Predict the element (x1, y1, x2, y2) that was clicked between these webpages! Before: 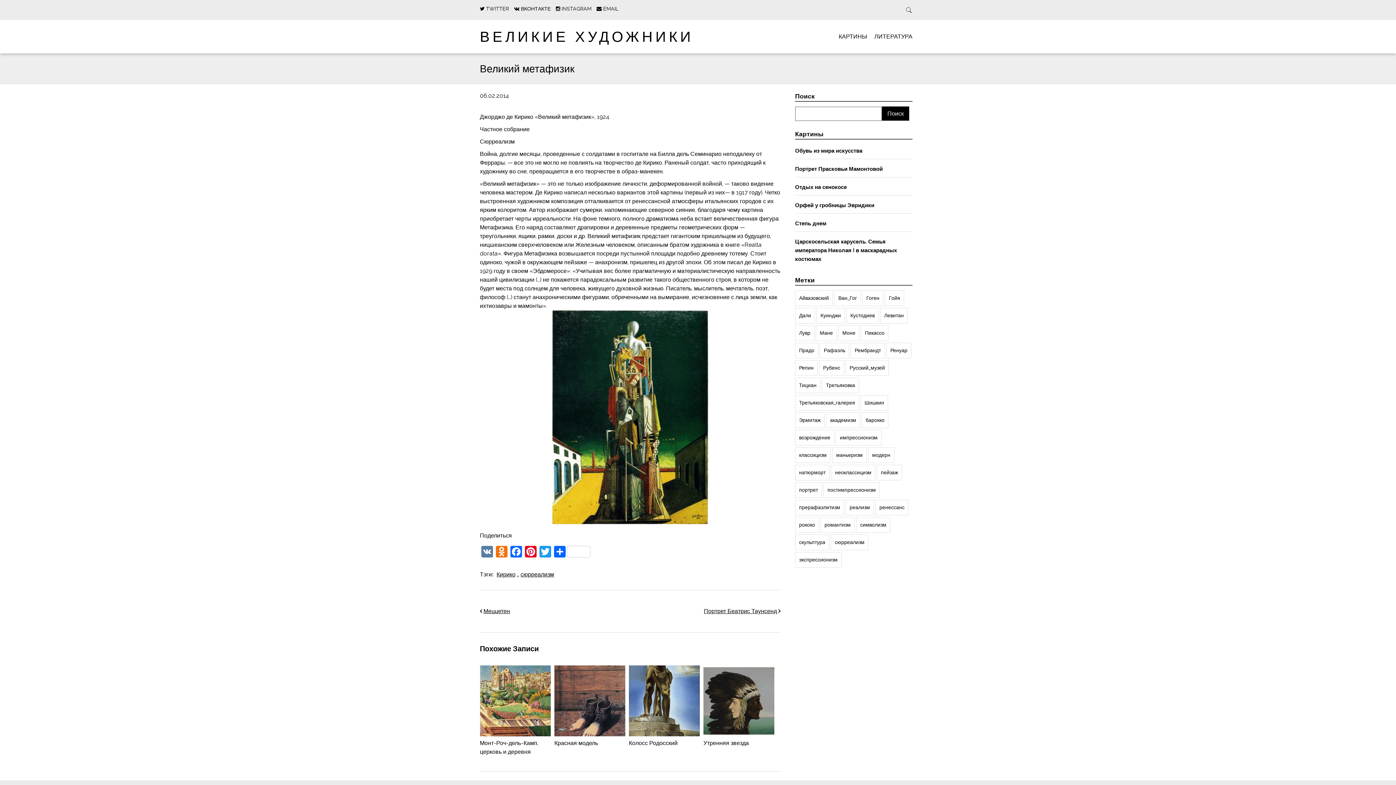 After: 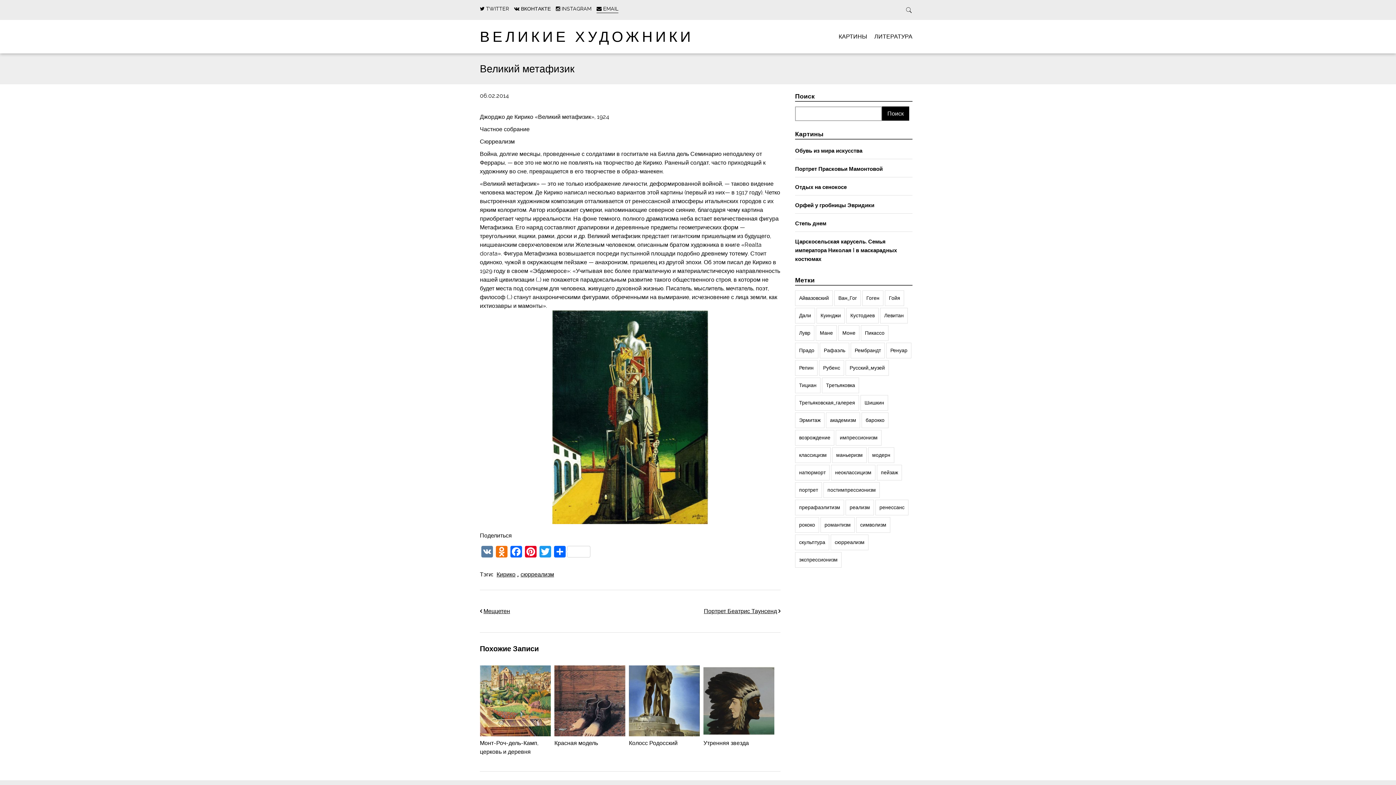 Action: bbox: (596, 5, 618, 12) label:  EMAIL